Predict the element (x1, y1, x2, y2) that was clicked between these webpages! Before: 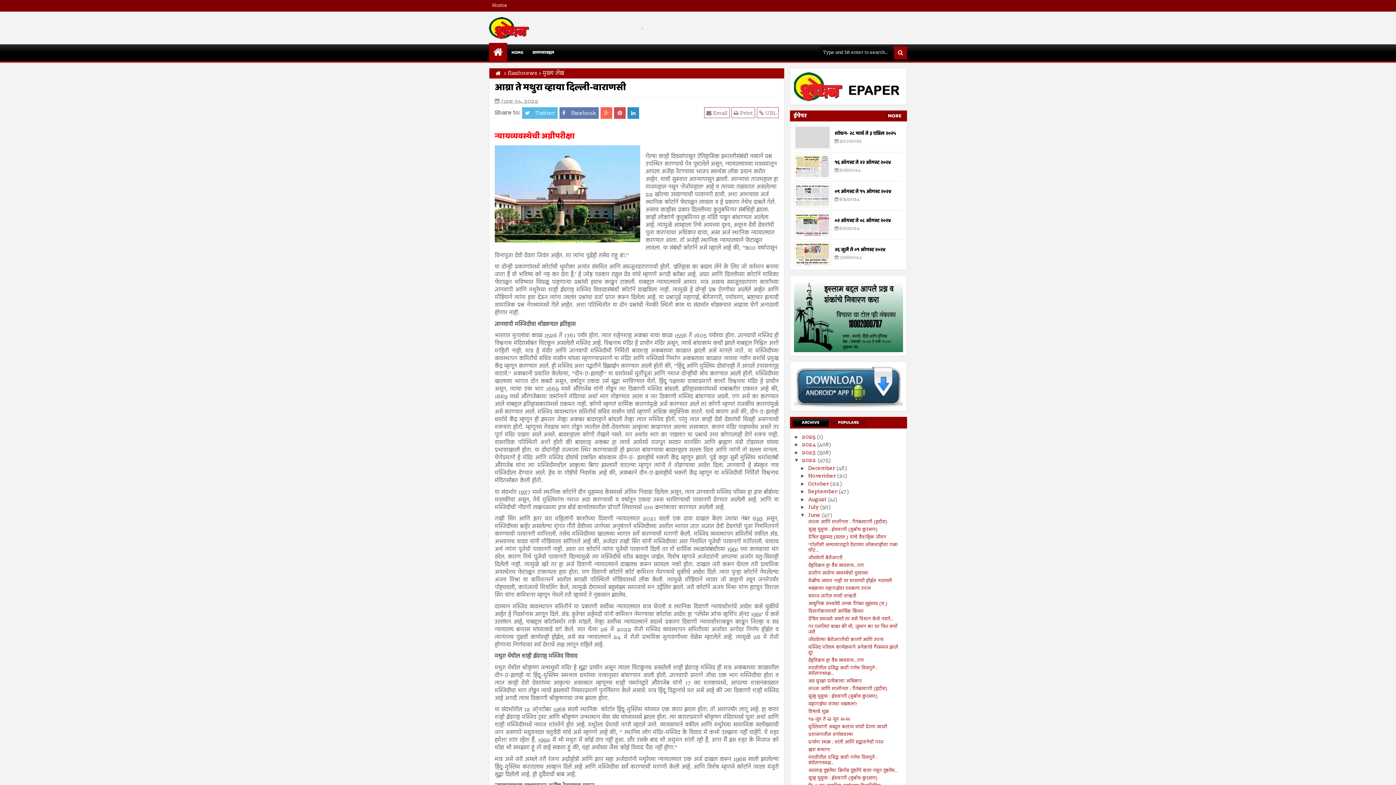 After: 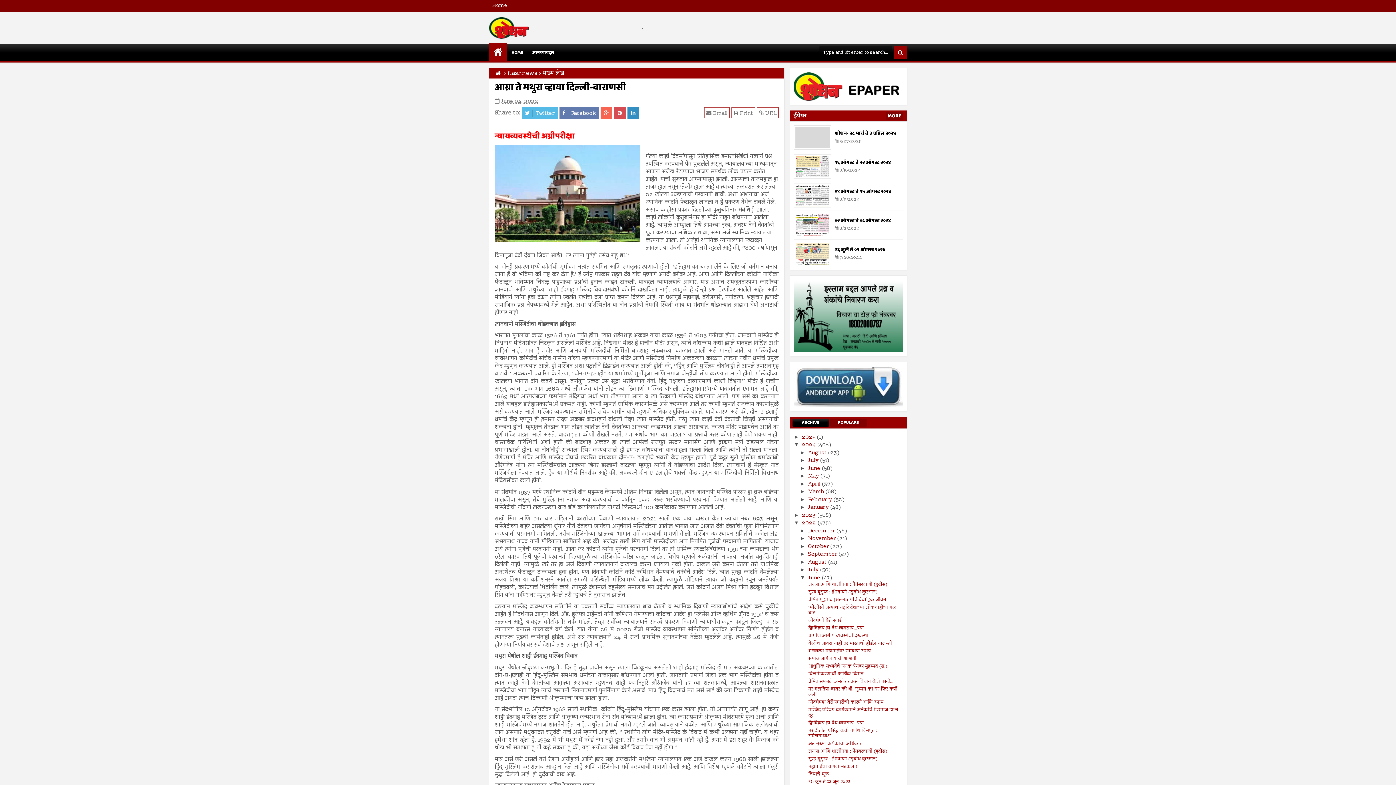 Action: label: ►   bbox: (794, 441, 802, 447)